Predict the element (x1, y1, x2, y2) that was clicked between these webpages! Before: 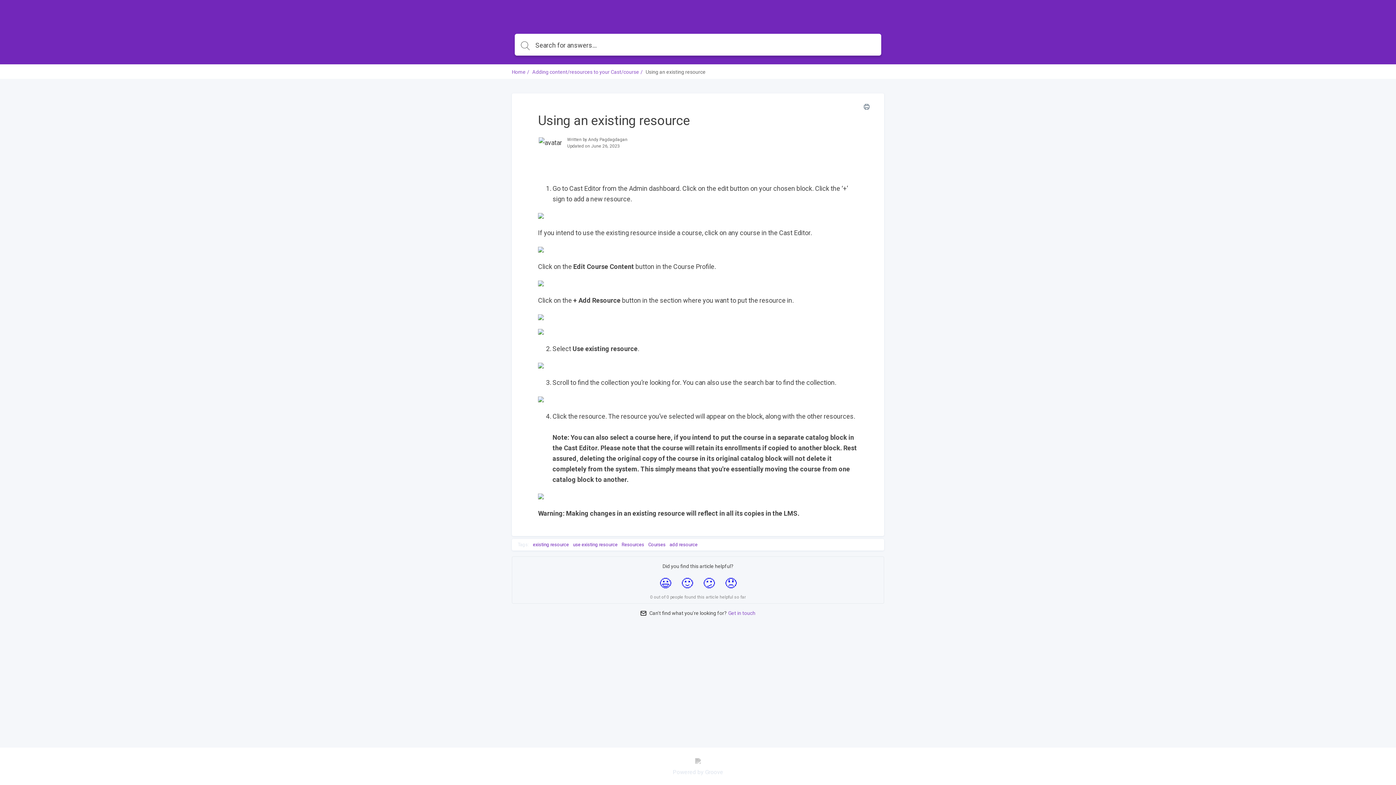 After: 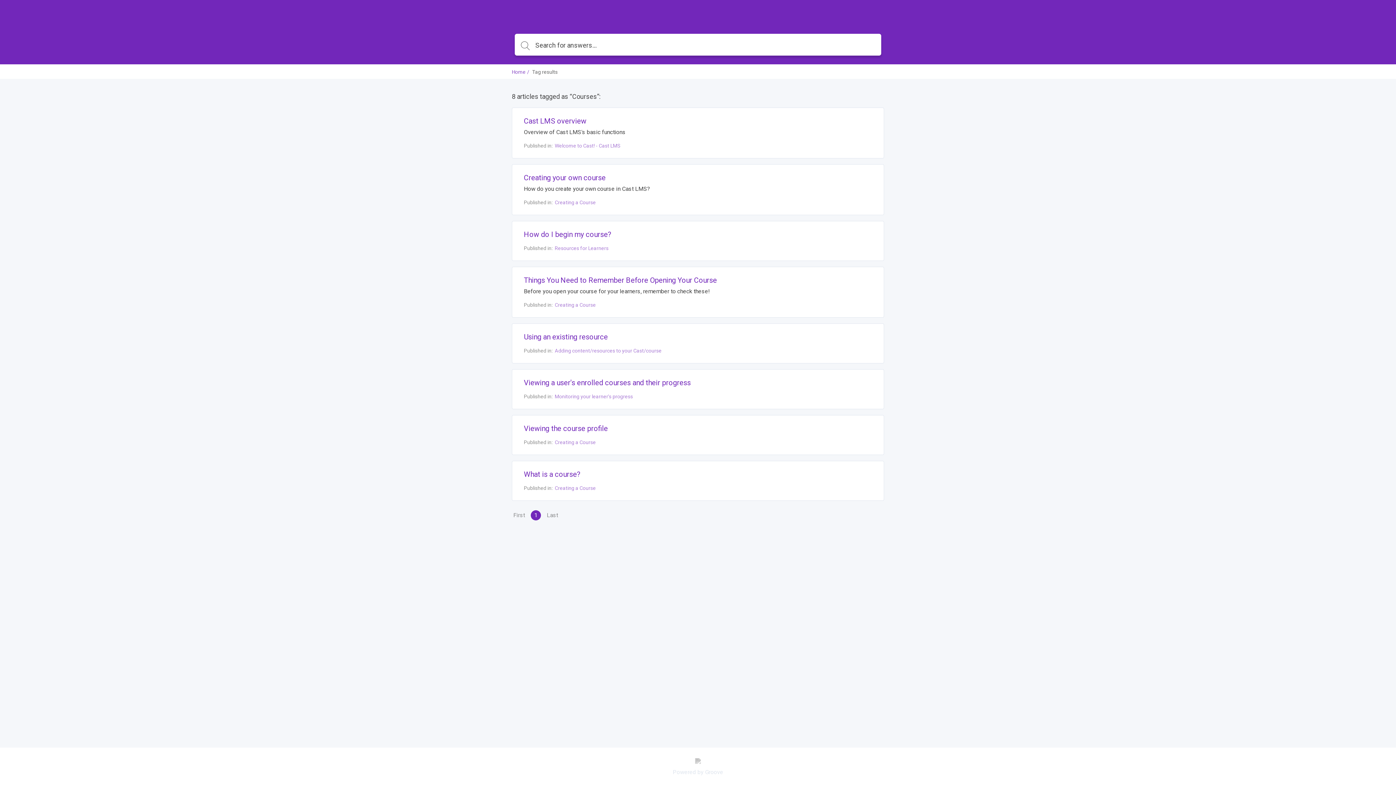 Action: bbox: (648, 542, 665, 548) label: Courses